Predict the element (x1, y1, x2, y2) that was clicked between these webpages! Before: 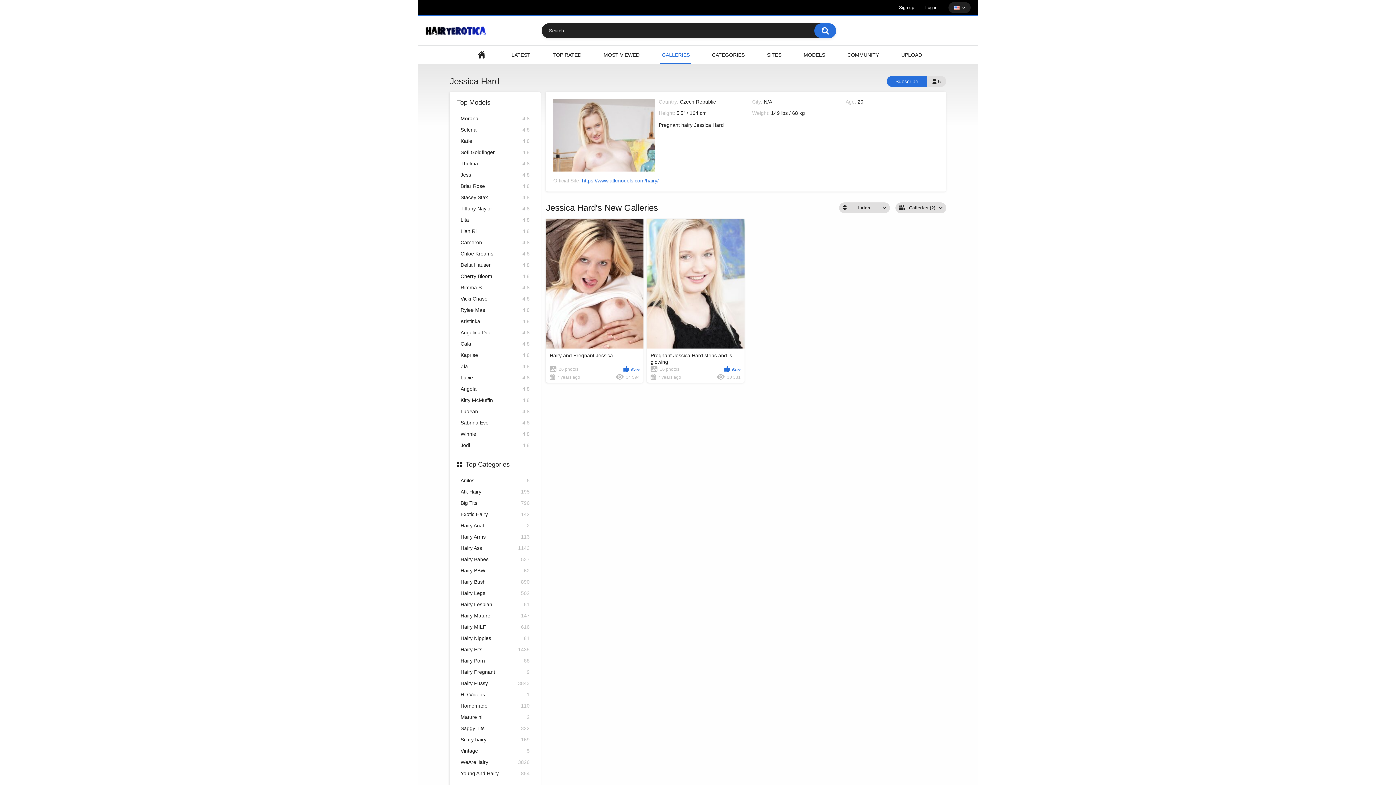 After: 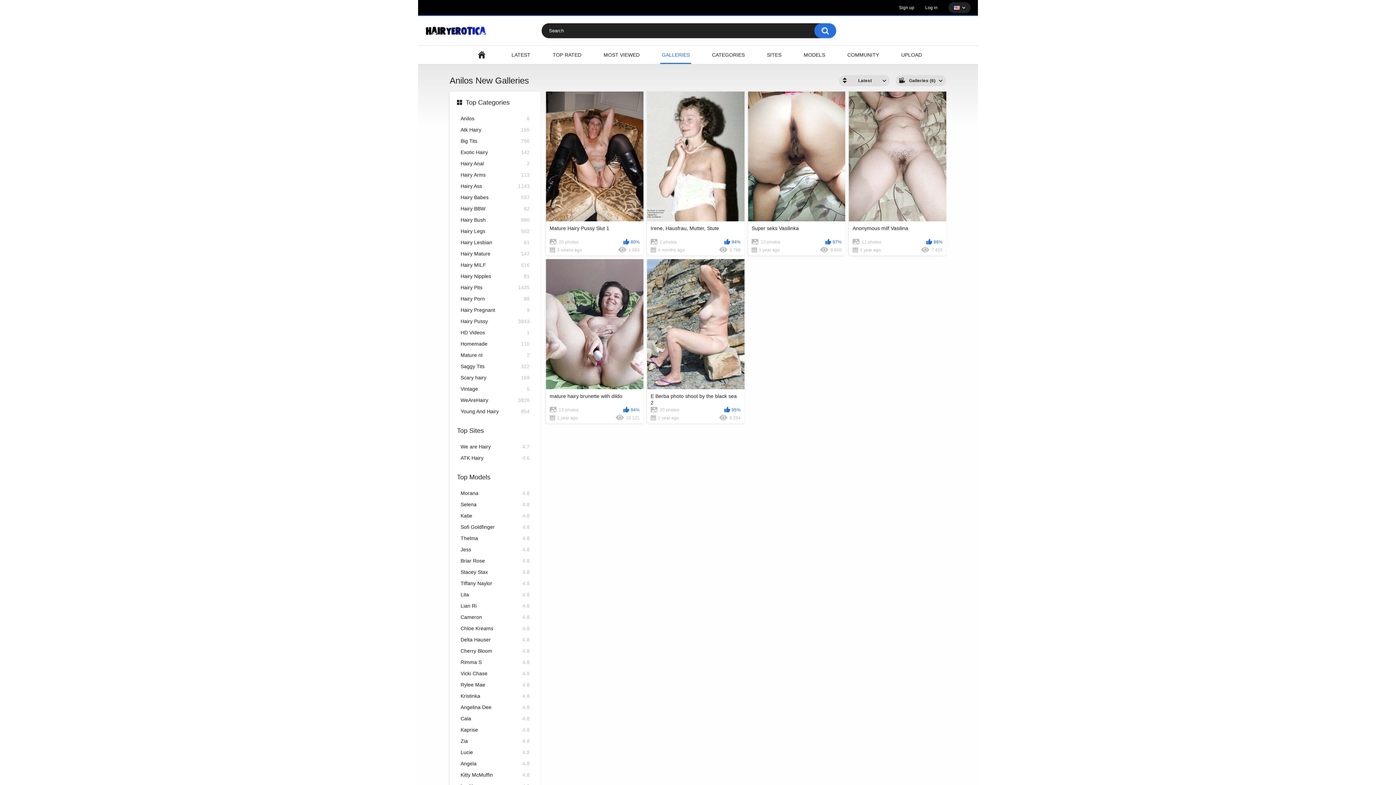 Action: bbox: (460, 477, 529, 485) label: Anilos
6